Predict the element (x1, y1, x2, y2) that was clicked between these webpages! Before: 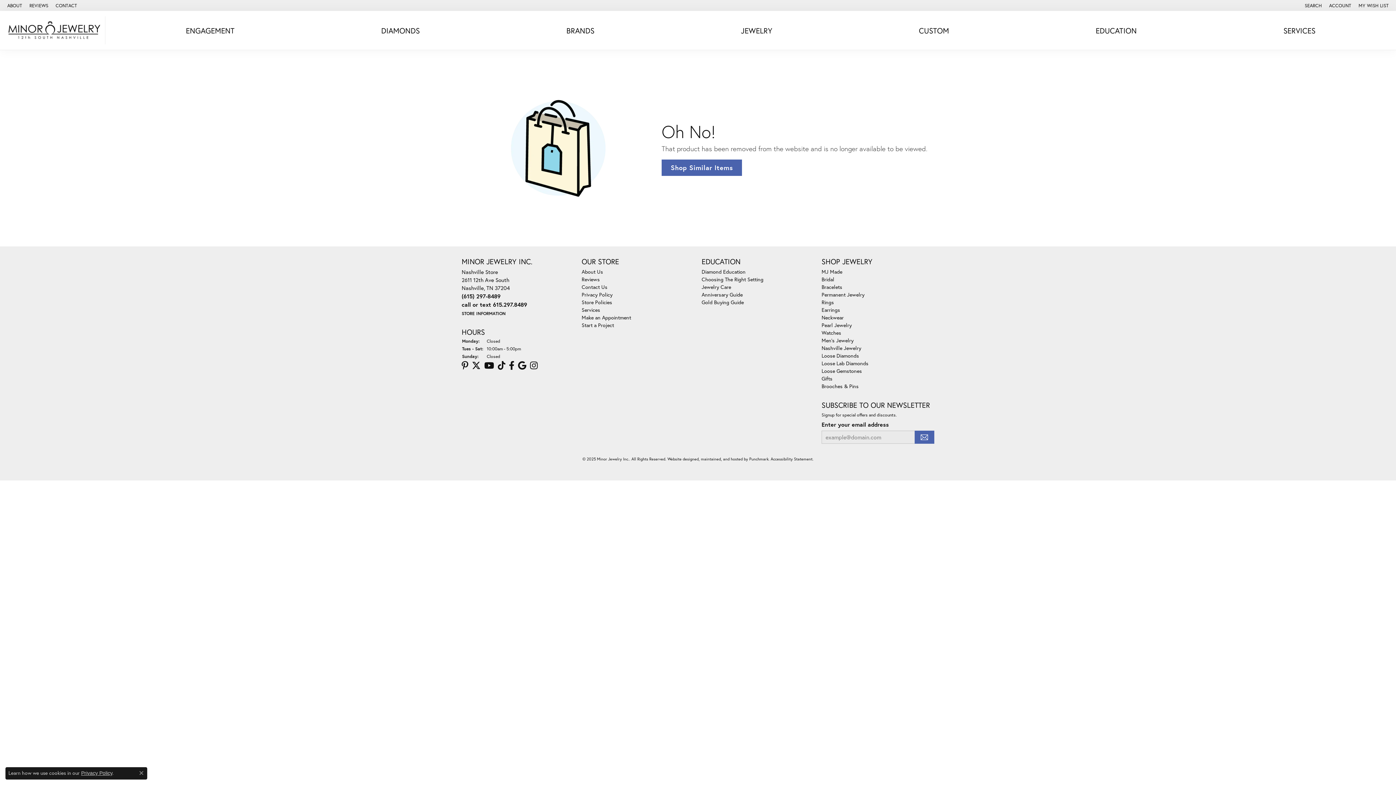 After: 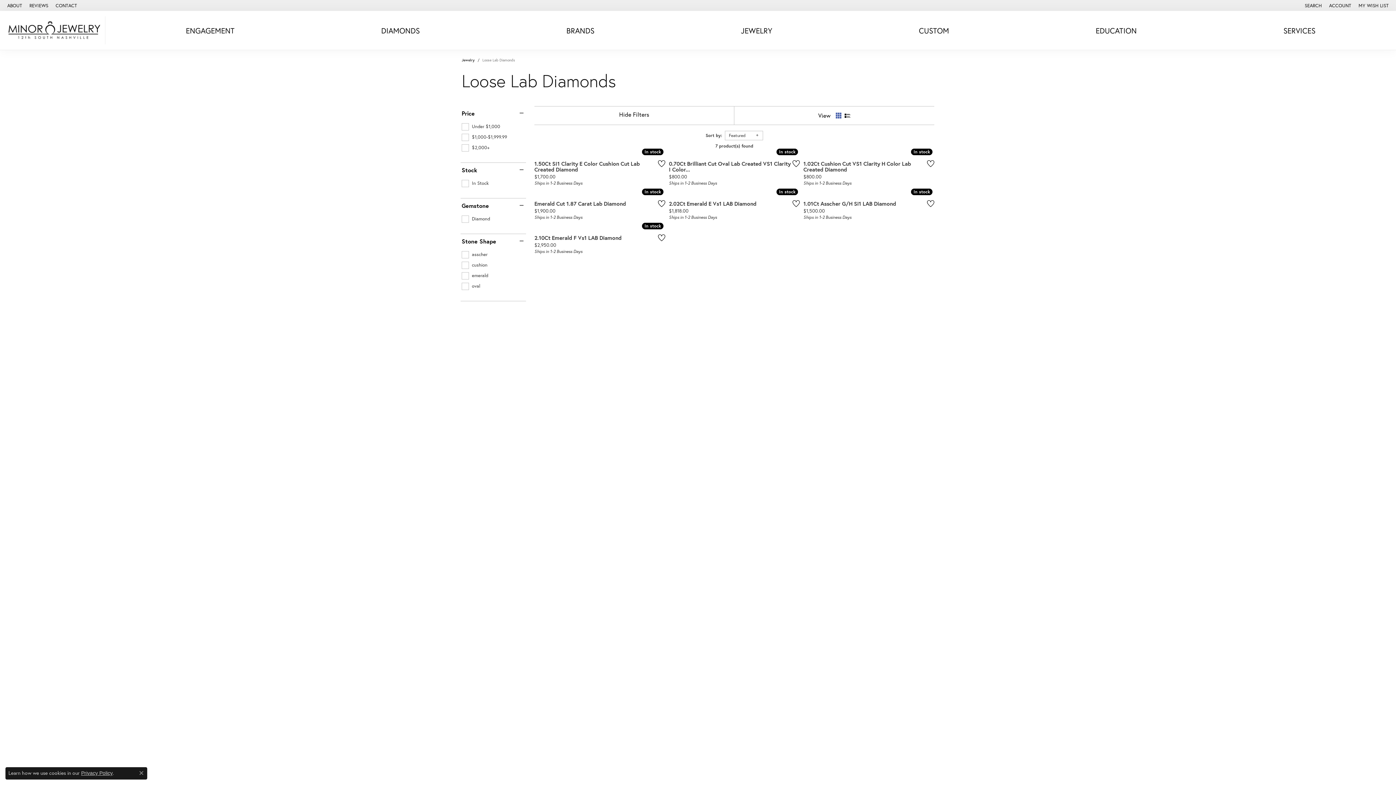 Action: bbox: (821, 360, 868, 367) label: Loose Lab Diamonds